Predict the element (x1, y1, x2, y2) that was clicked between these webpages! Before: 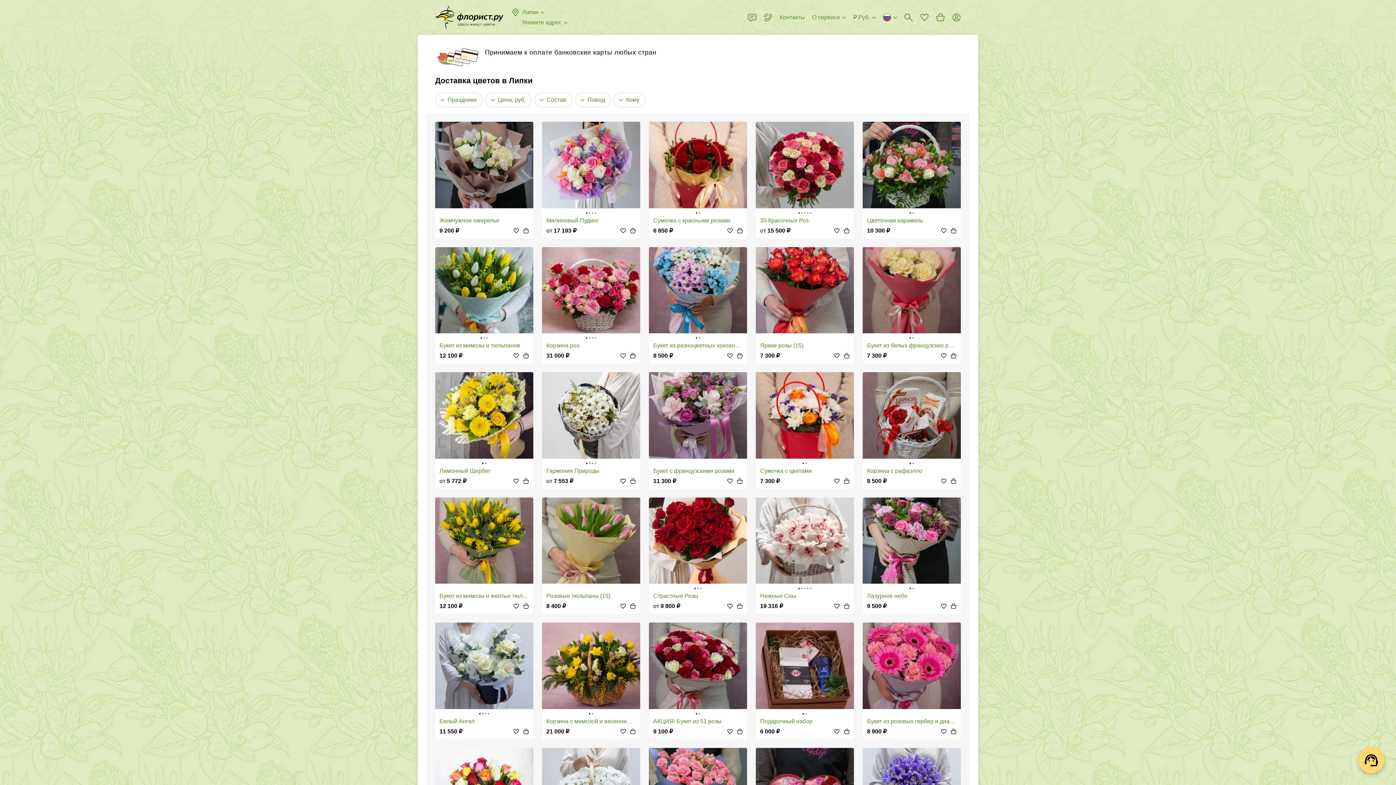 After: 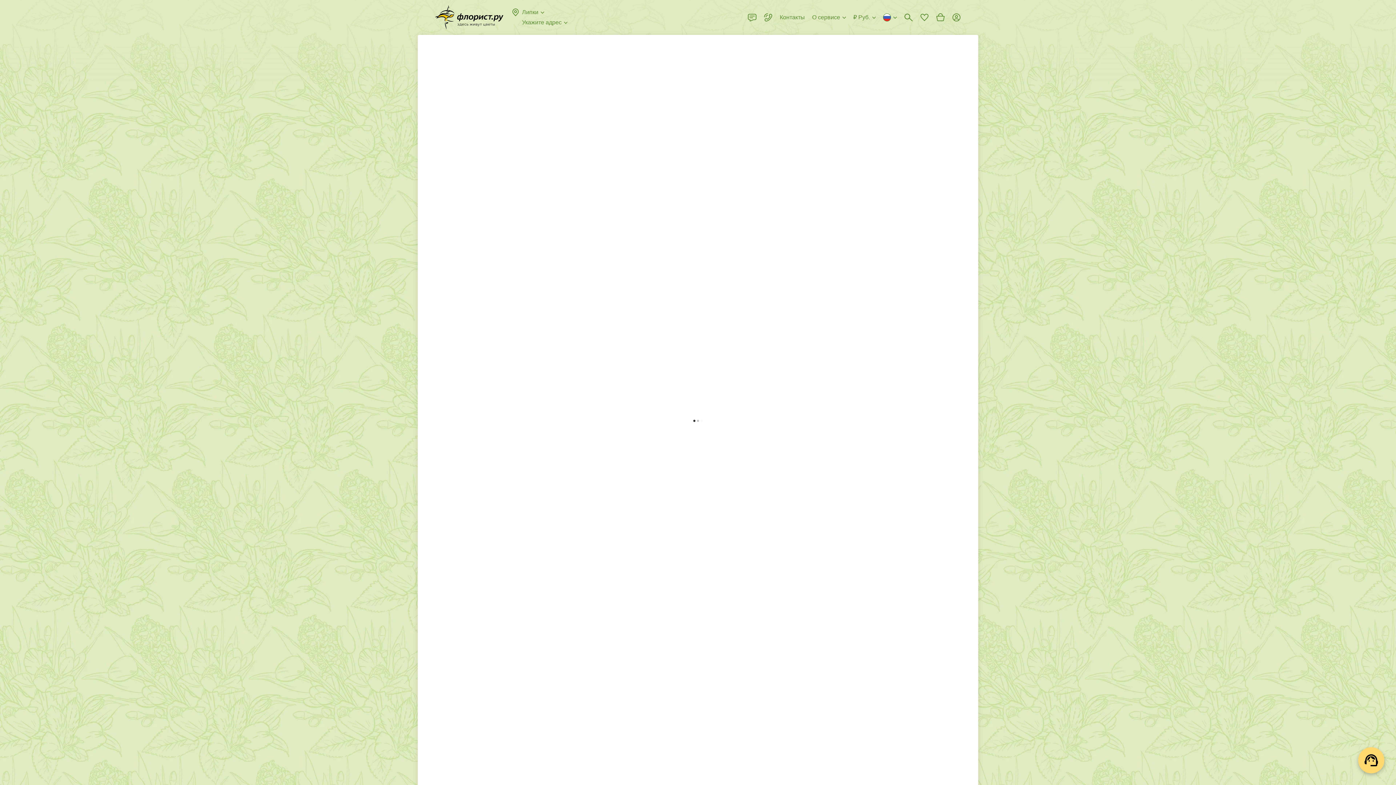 Action: label: АКЦИЯ! Букет из 51 розы bbox: (649, 623, 747, 727)